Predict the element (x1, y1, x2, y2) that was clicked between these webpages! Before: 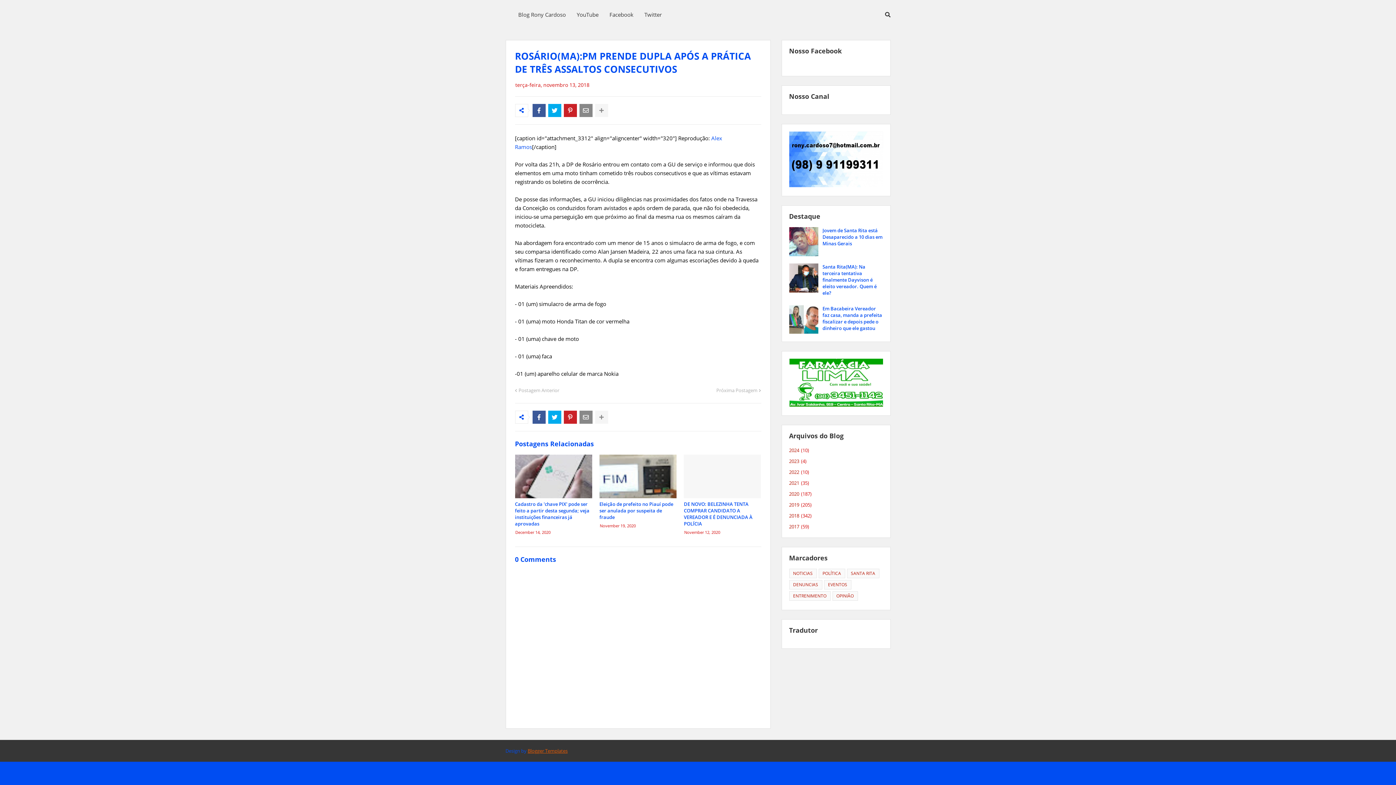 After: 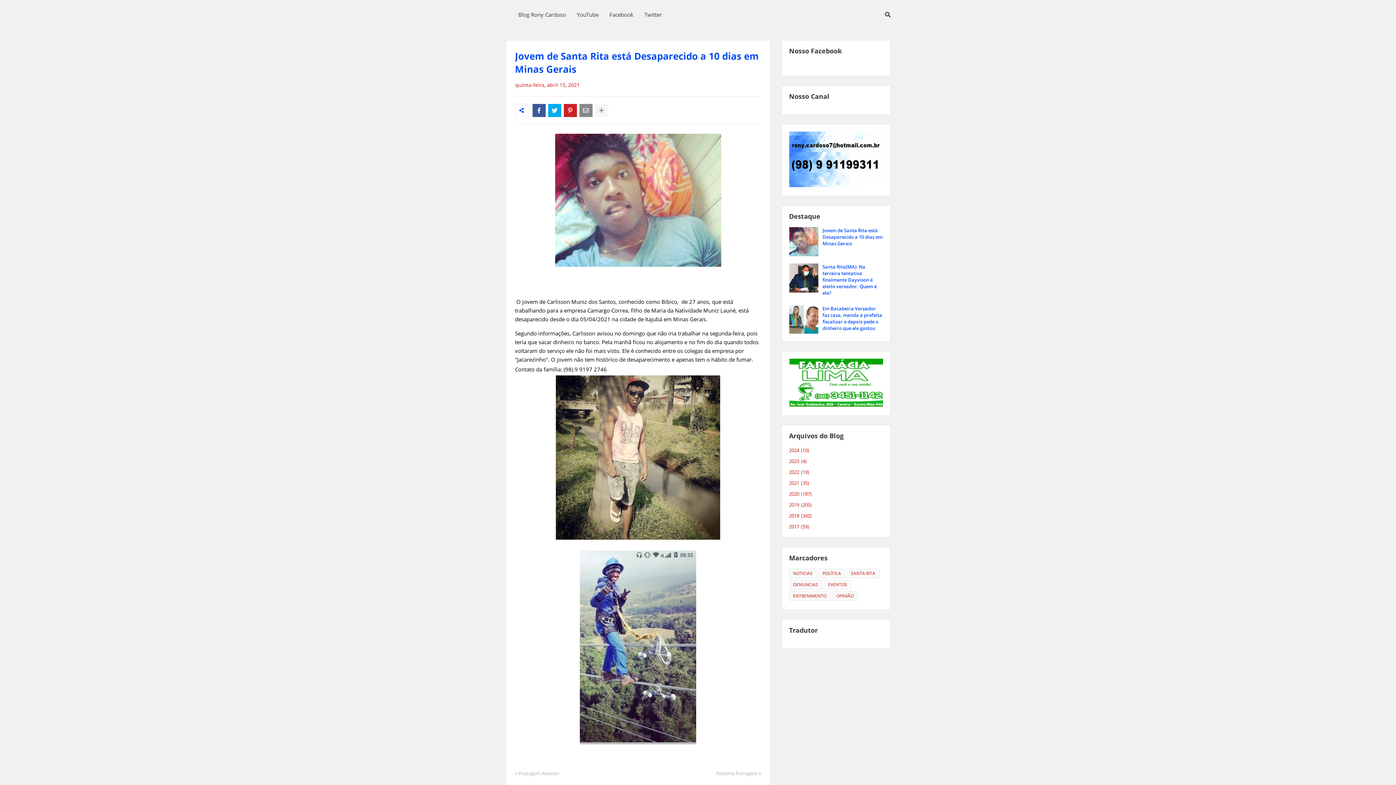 Action: bbox: (789, 227, 818, 256)